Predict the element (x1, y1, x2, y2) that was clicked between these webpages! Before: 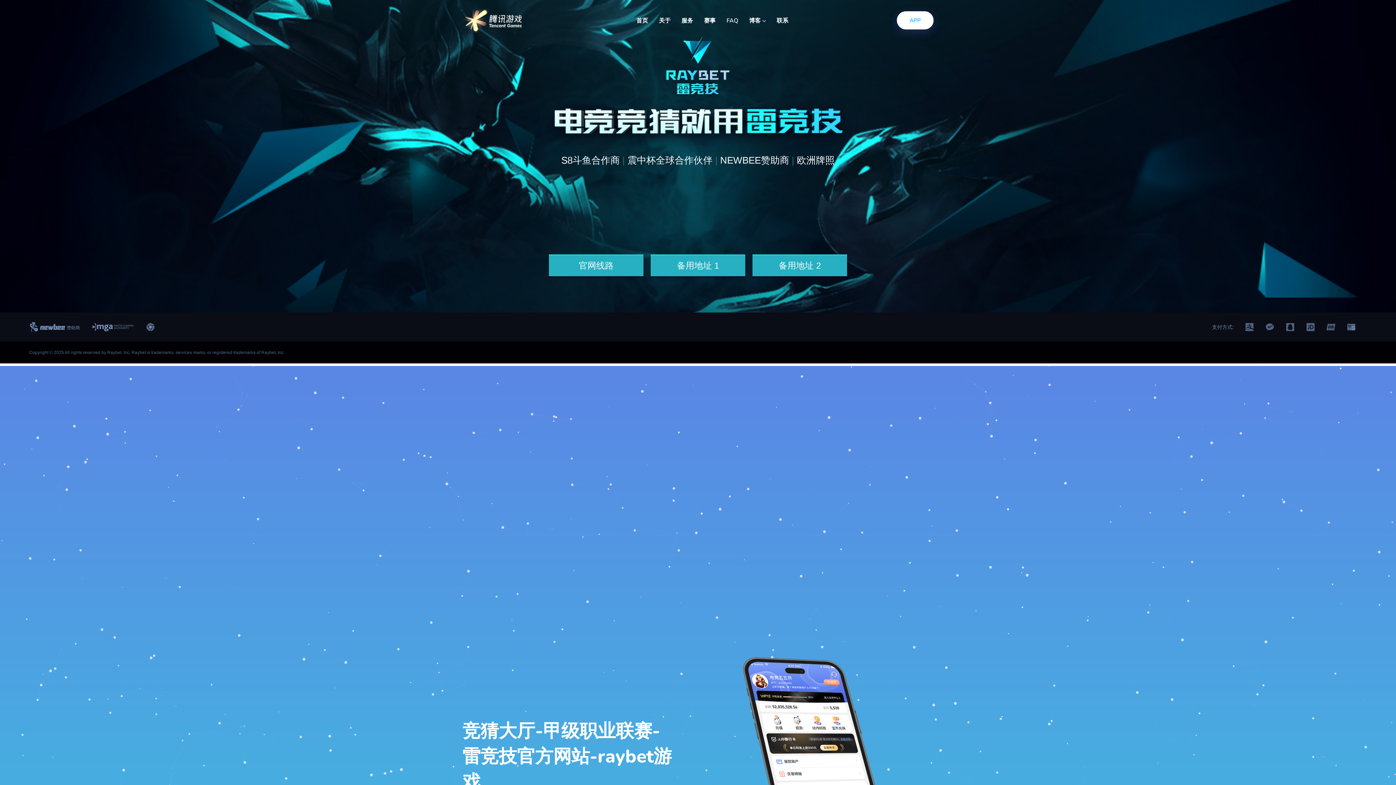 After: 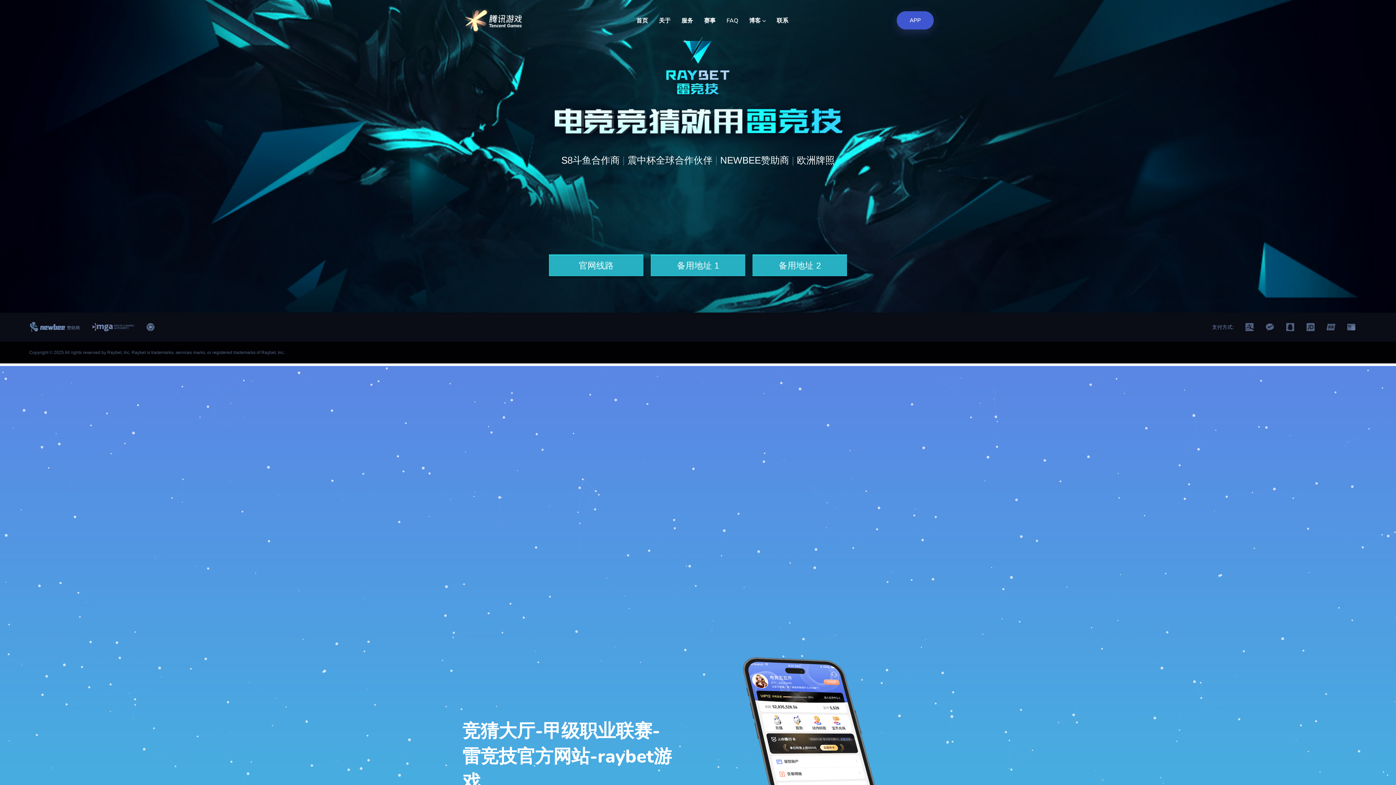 Action: bbox: (897, 7, 933, 25) label: APP